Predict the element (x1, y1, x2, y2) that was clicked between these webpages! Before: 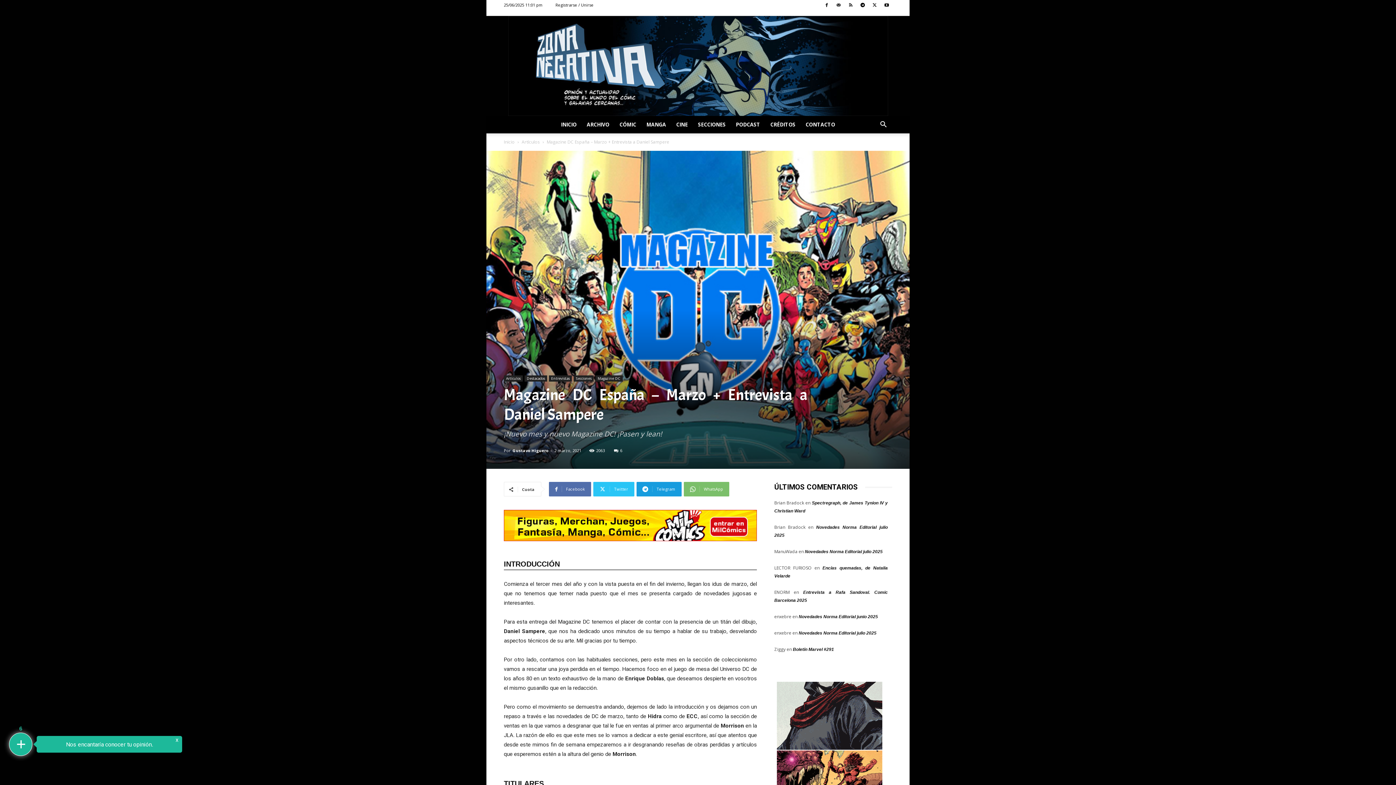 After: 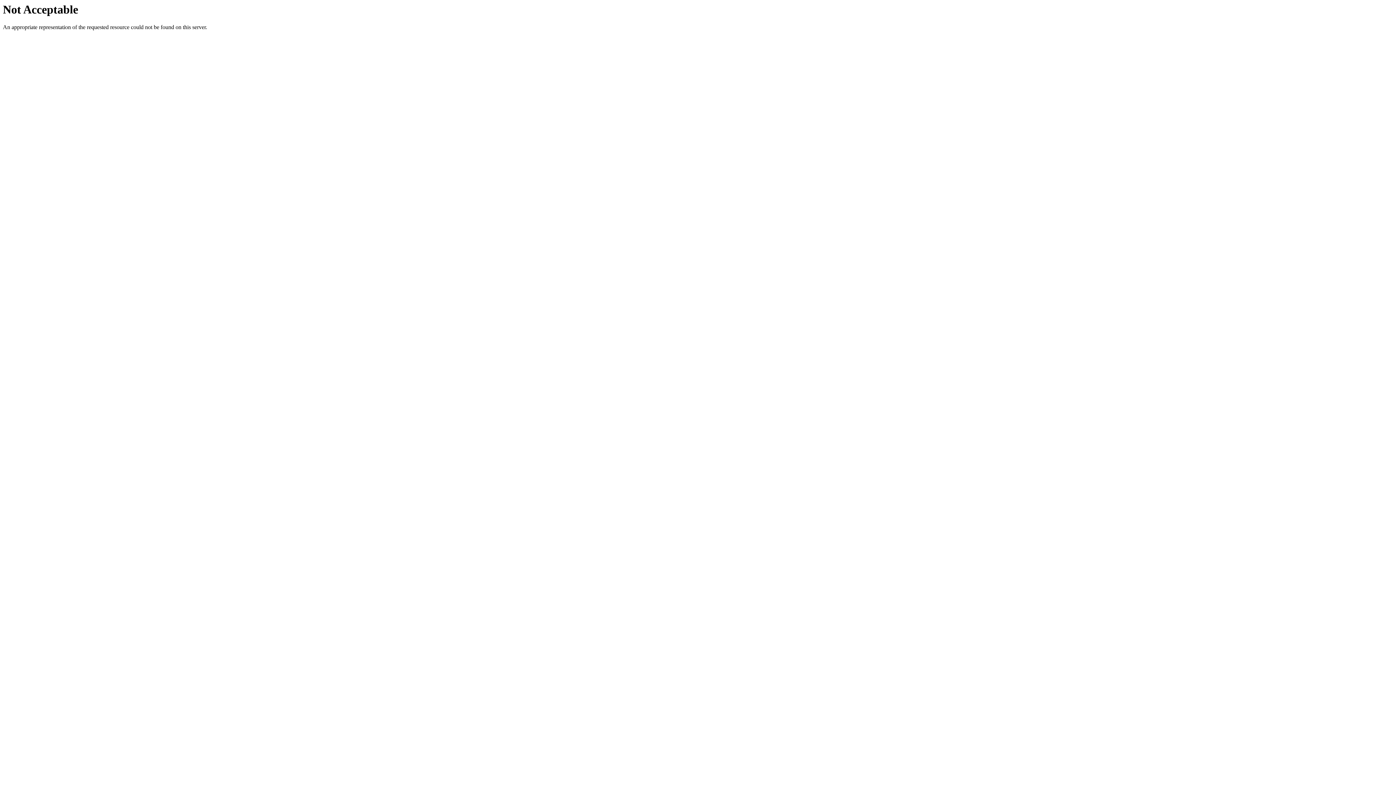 Action: label: Artículos bbox: (521, 138, 540, 145)